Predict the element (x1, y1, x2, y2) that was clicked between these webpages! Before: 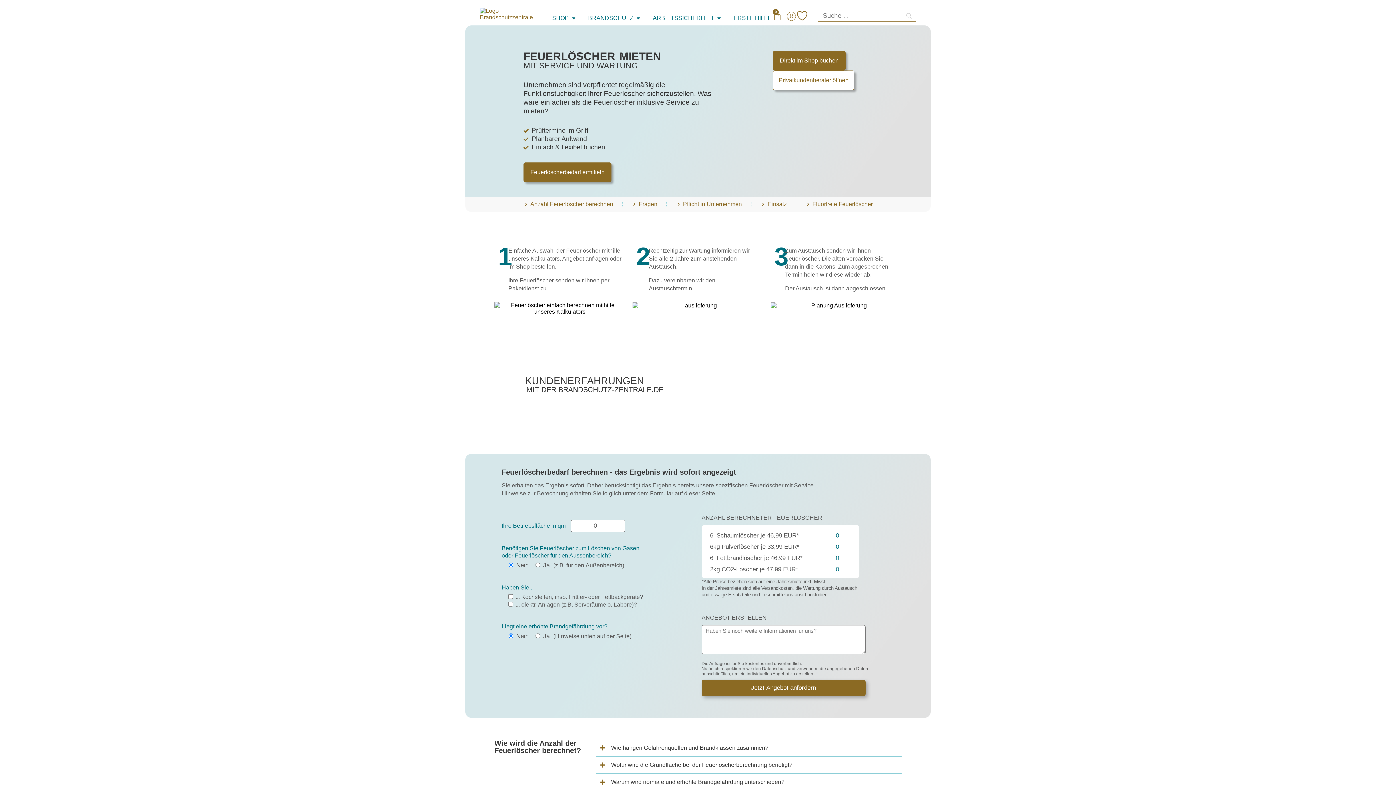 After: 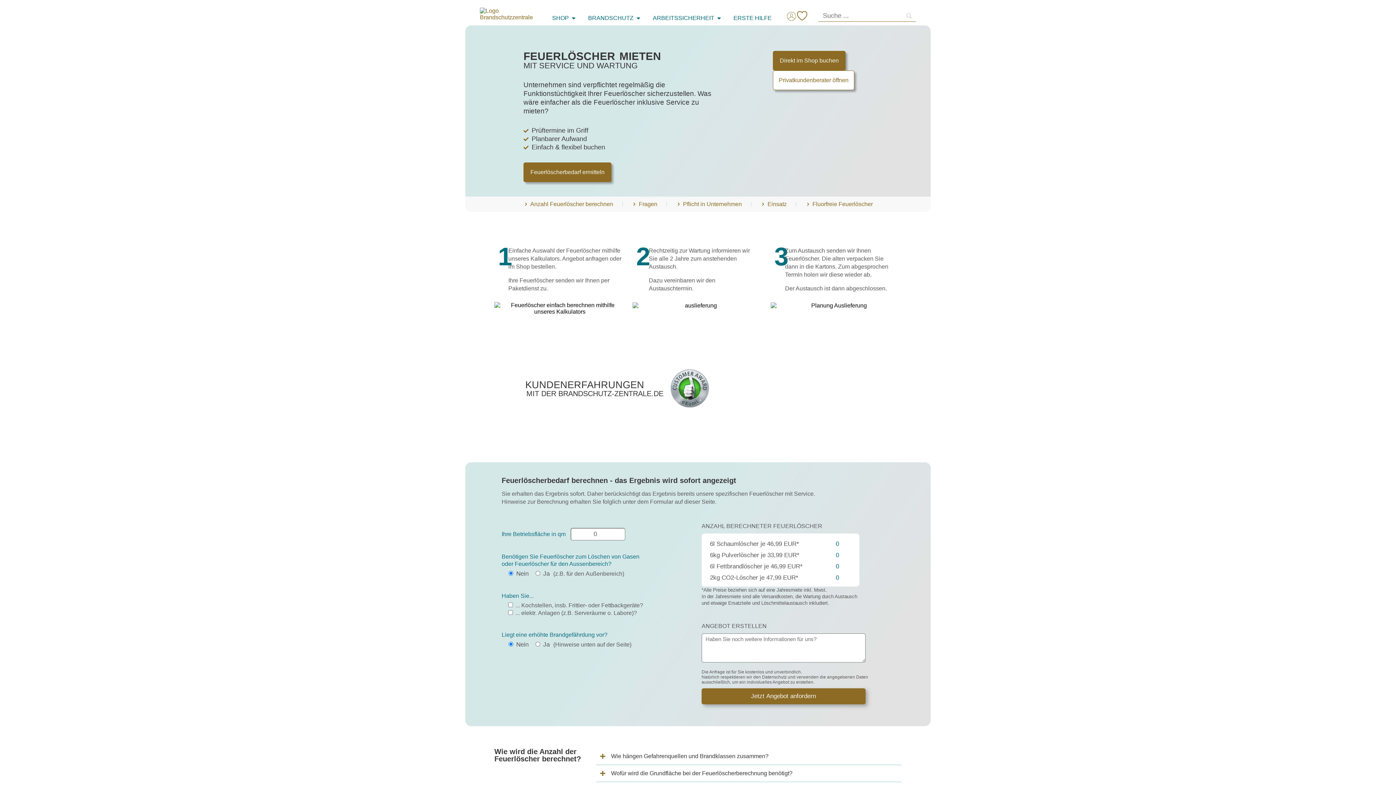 Action: label: 0
Warenkorb bbox: (773, 11, 782, 20)